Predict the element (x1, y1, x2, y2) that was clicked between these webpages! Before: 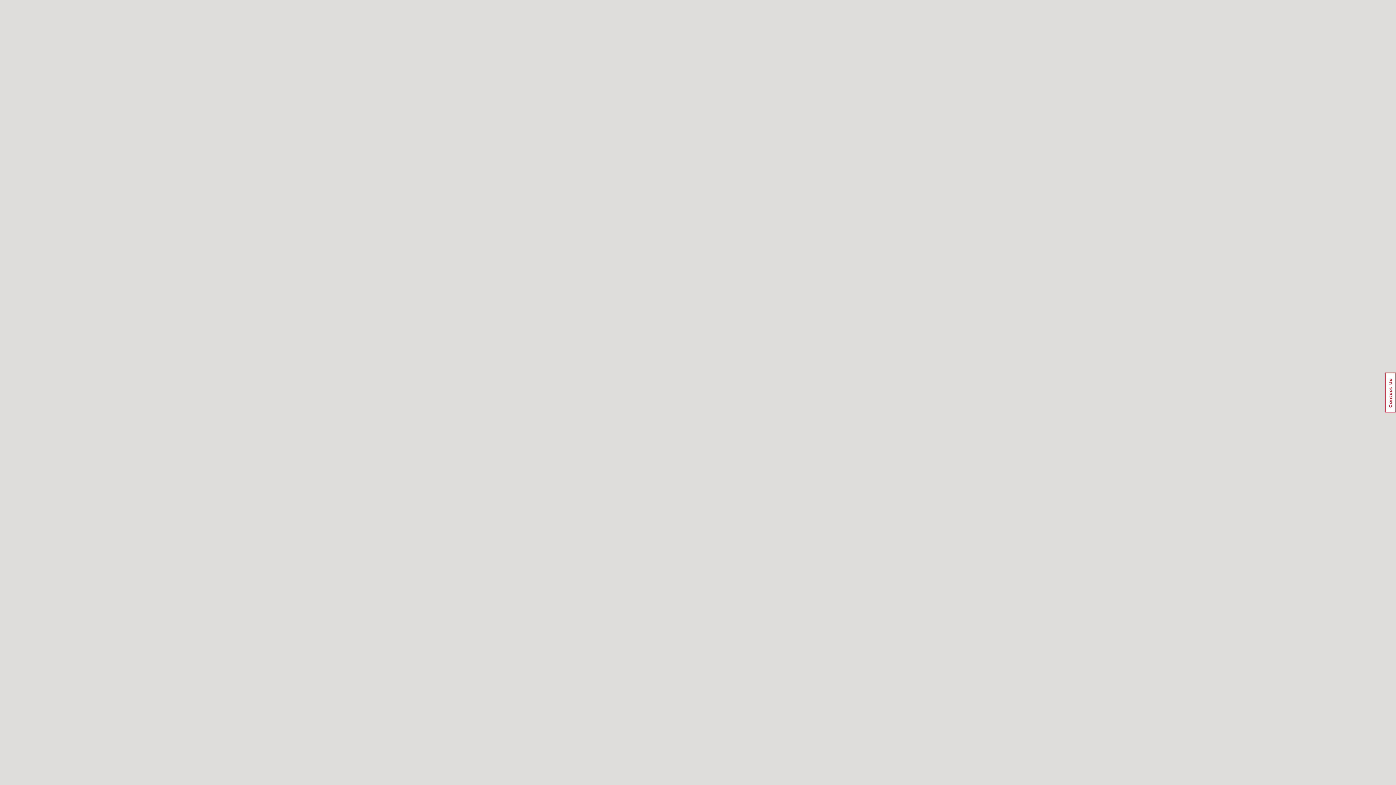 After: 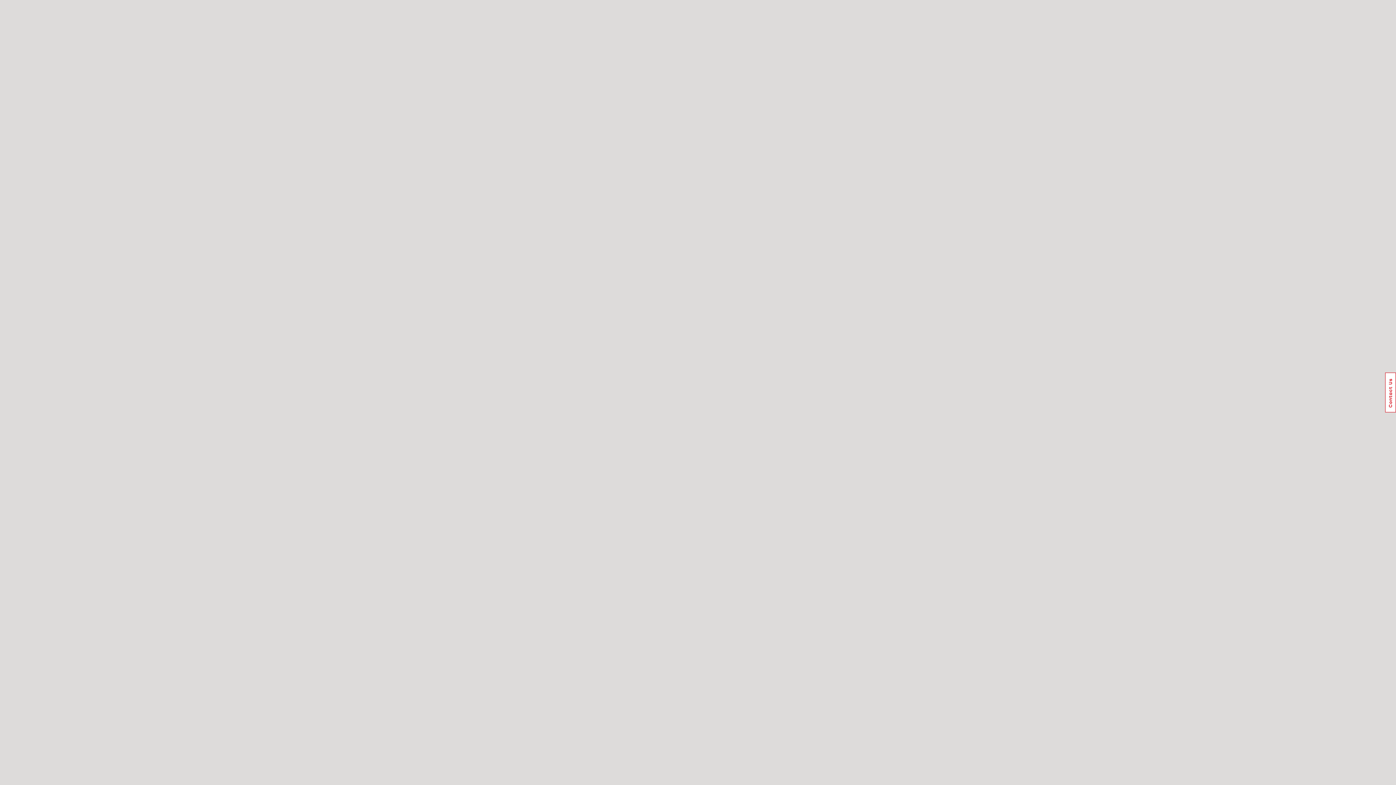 Action: label: Usabilla Feedback Button bbox: (1385, 372, 1396, 412)